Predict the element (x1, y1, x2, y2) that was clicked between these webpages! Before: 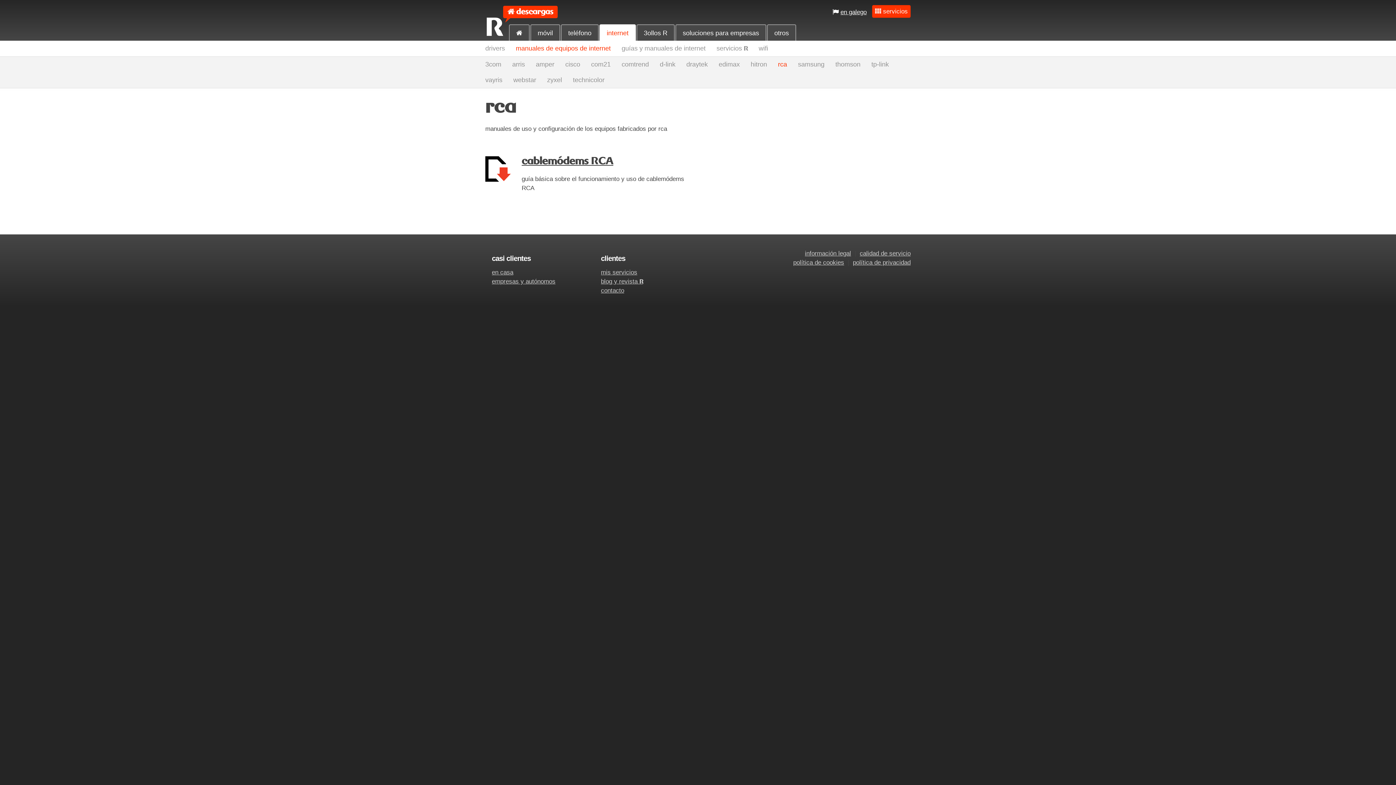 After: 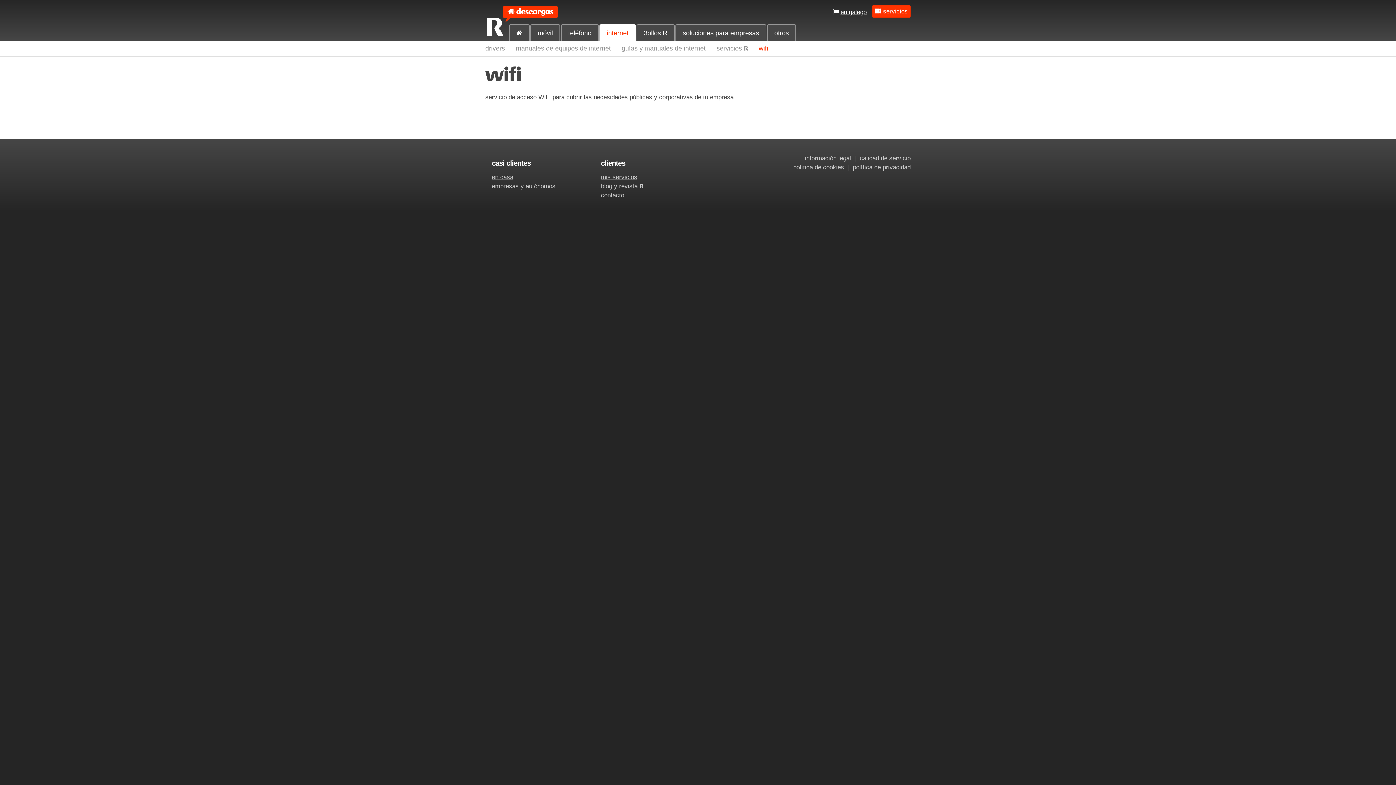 Action: label: wifi bbox: (758, 40, 768, 56)